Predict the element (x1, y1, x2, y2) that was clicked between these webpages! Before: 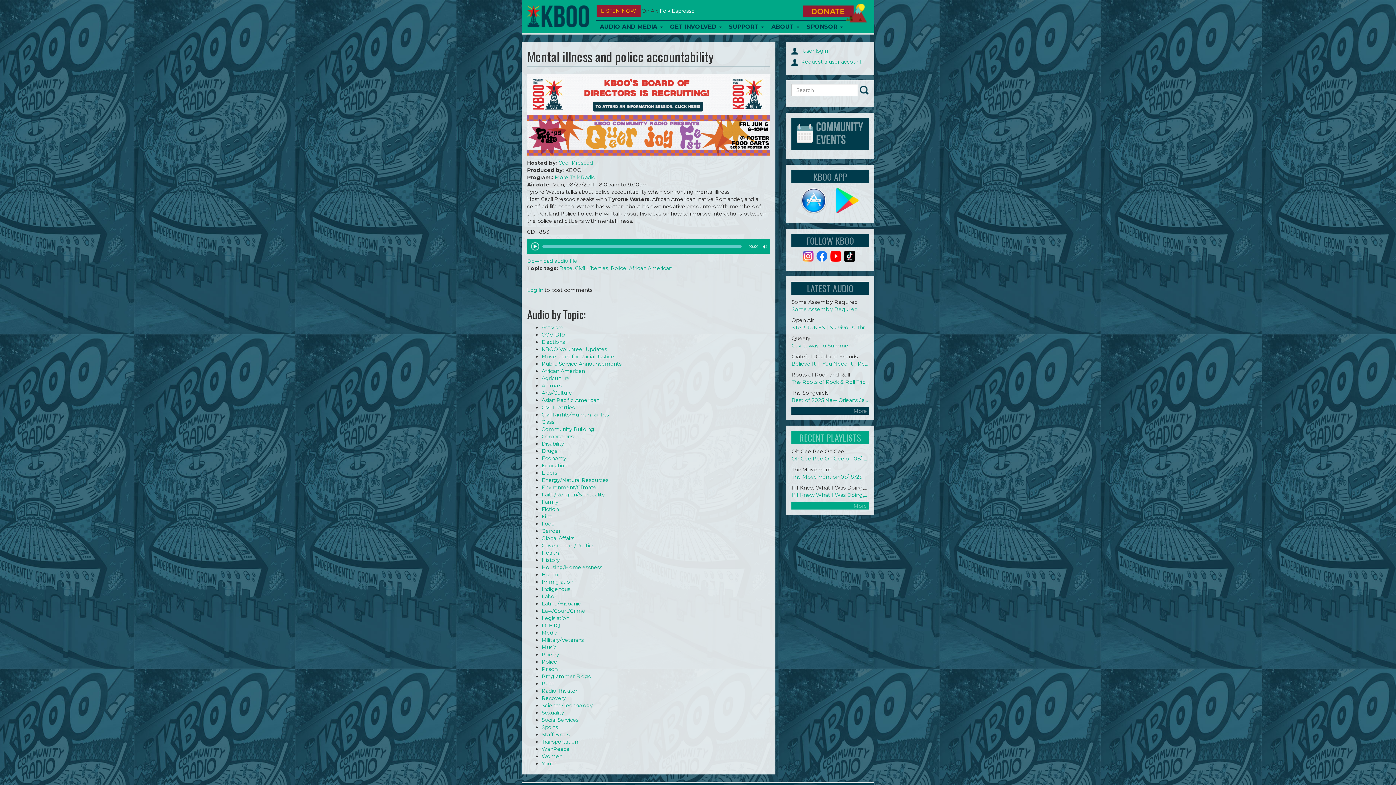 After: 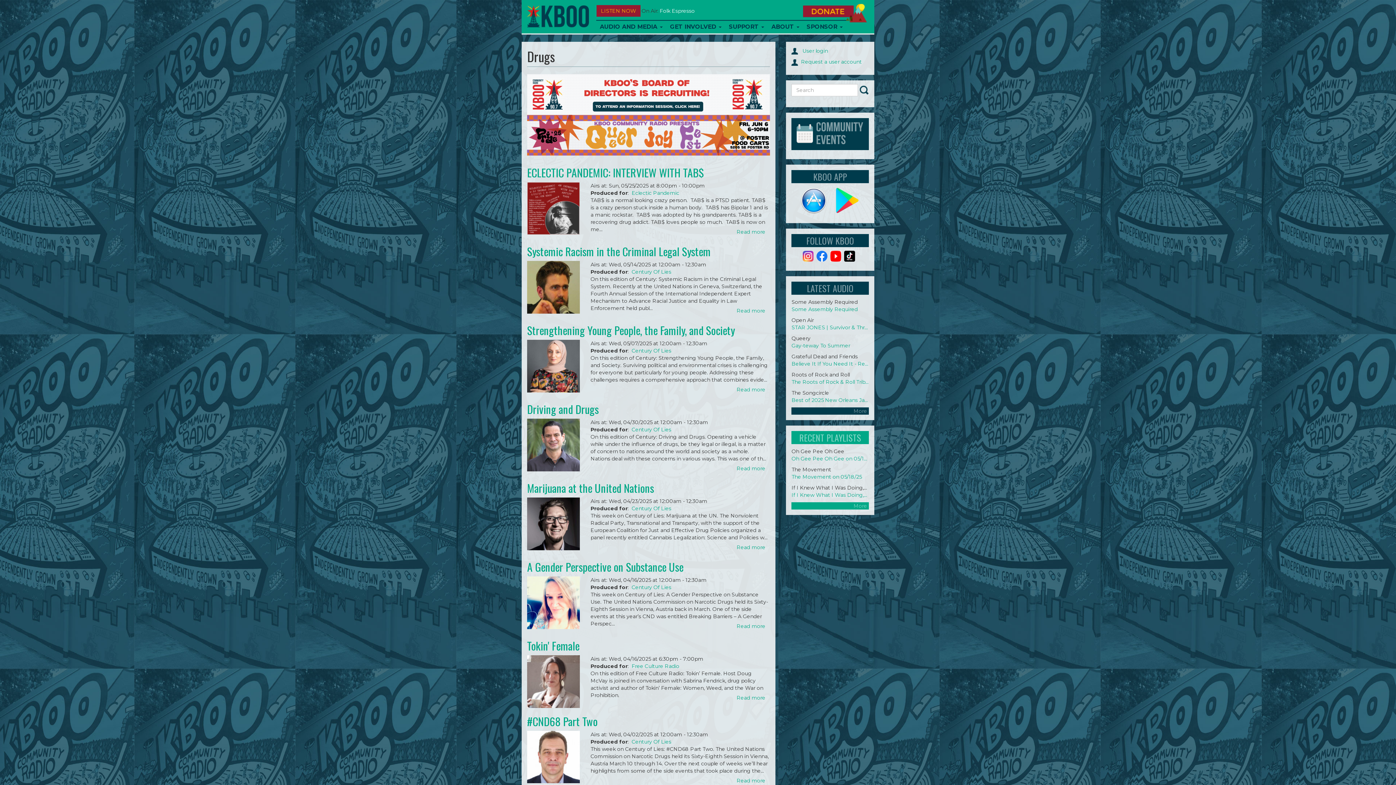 Action: bbox: (541, 447, 557, 454) label: Drugs